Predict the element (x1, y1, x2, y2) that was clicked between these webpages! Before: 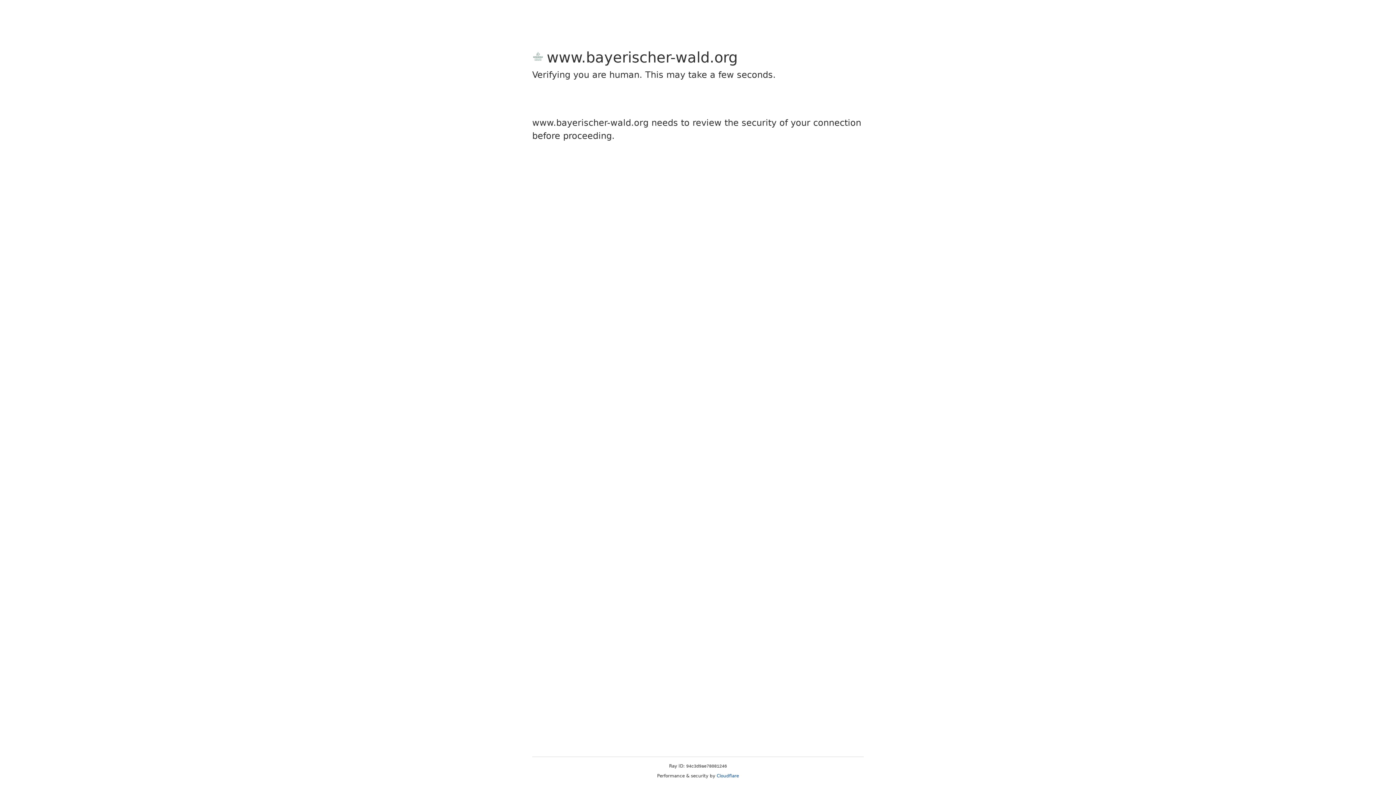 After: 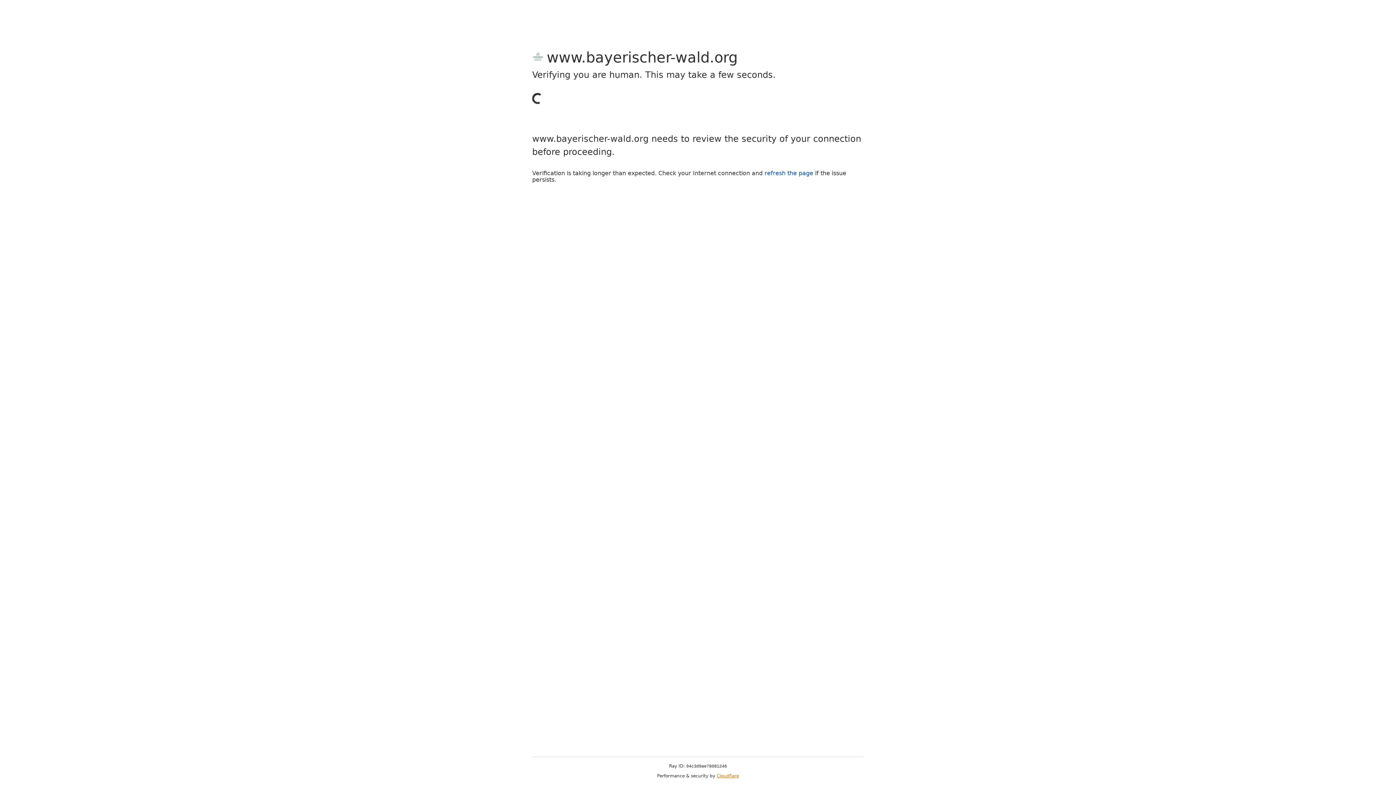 Action: bbox: (716, 773, 739, 778) label: Cloudflare